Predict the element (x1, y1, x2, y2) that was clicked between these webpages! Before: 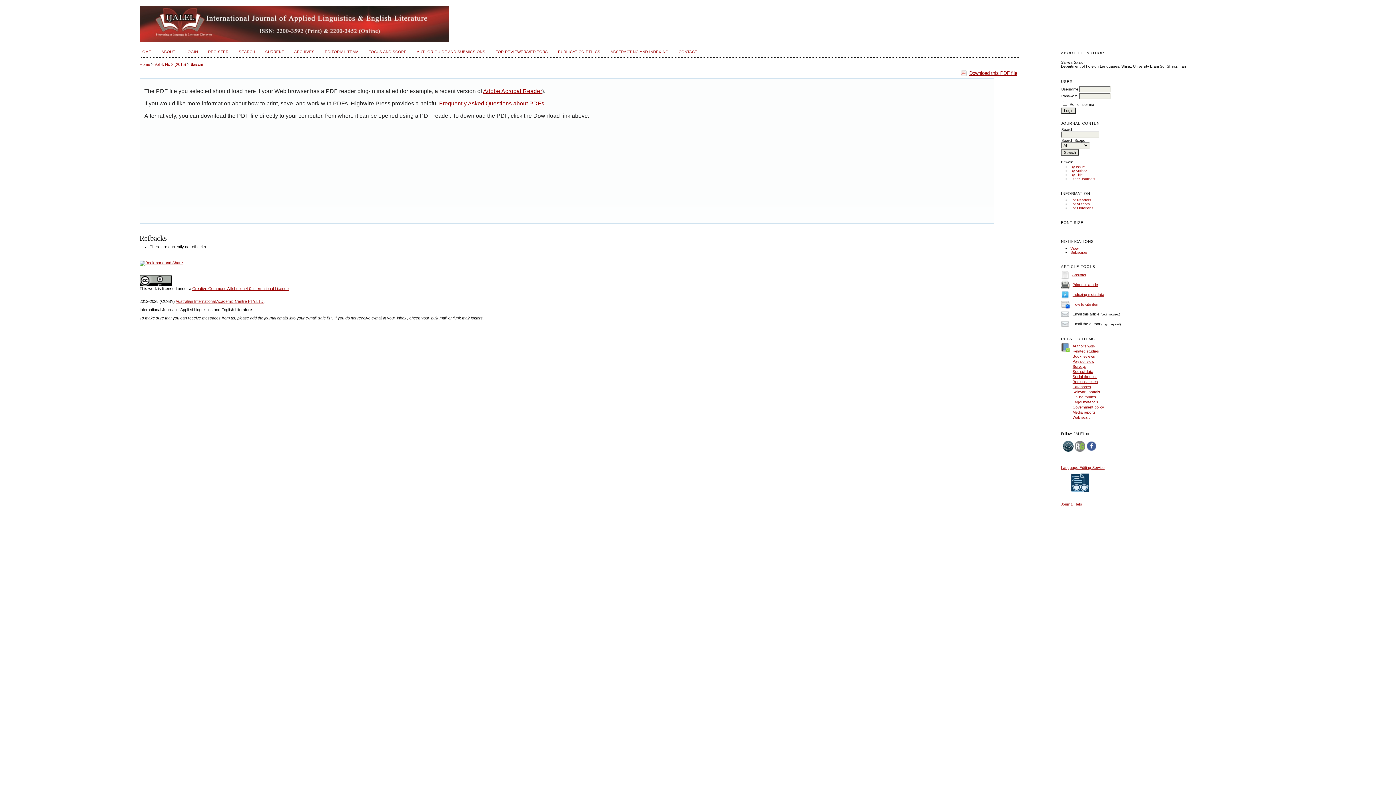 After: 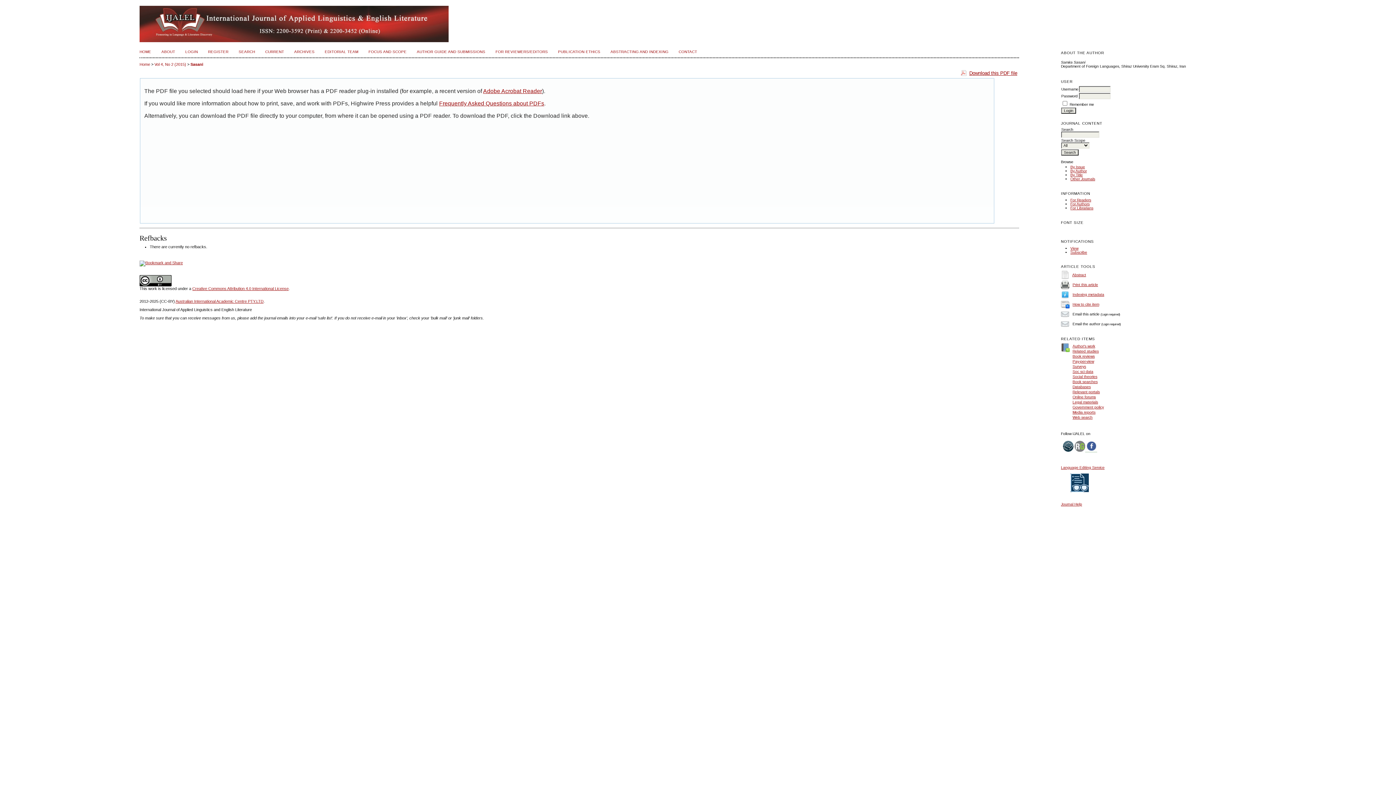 Action: bbox: (1085, 448, 1097, 452)